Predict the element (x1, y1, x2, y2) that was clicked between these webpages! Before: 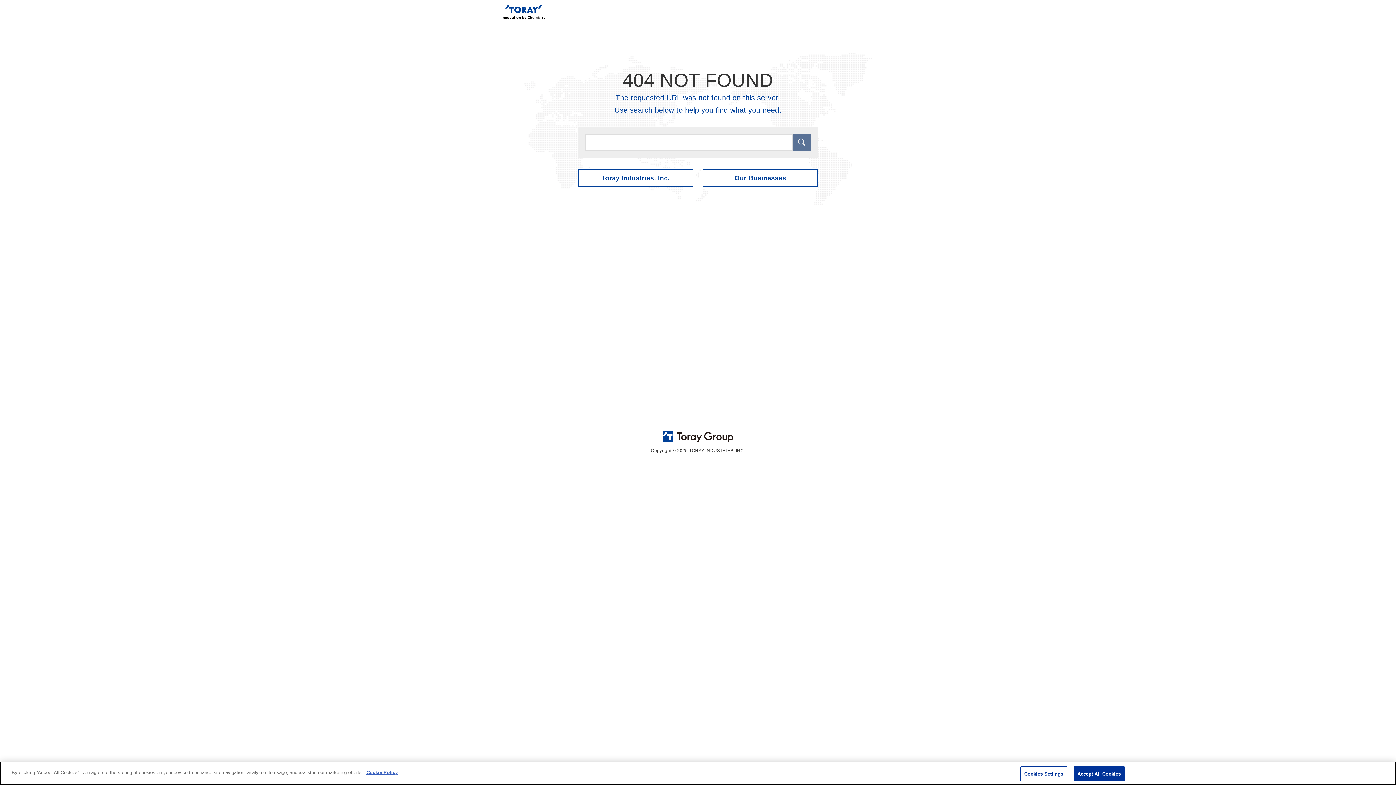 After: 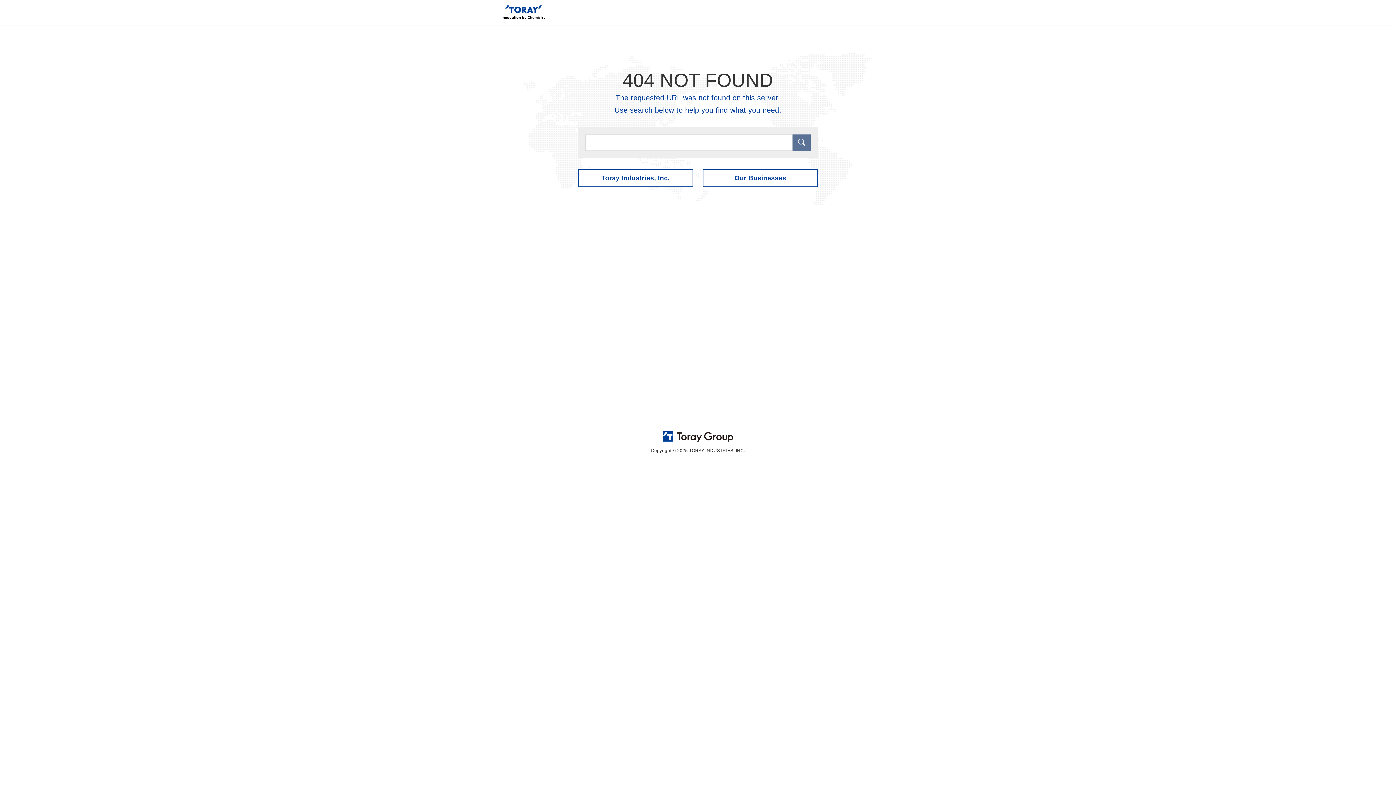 Action: bbox: (1073, 766, 1125, 781) label: Accept All Cookies